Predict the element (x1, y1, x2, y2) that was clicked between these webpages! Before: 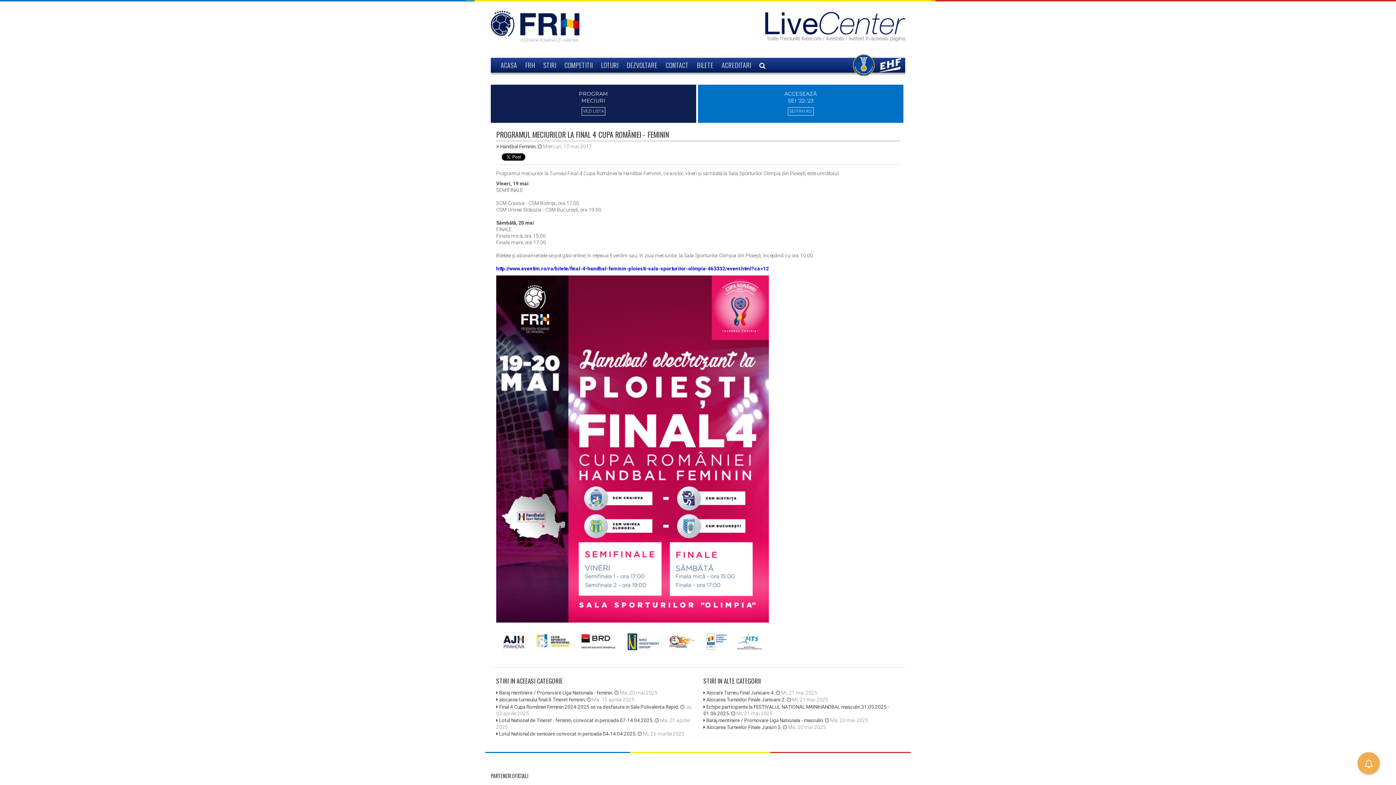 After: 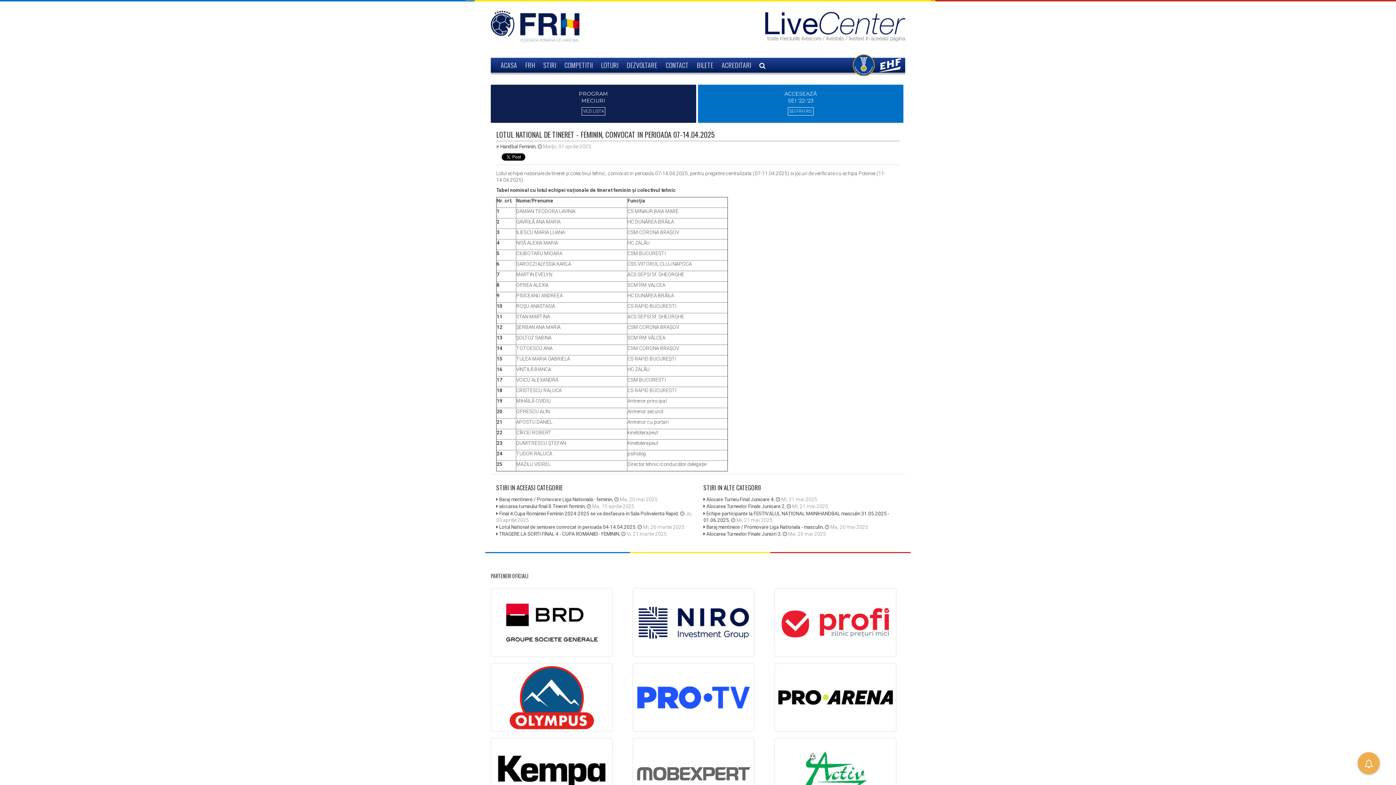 Action: label: Lotul National de Tineret - feminin, convocat in perioada 07-14.04.2025 bbox: (499, 717, 652, 723)